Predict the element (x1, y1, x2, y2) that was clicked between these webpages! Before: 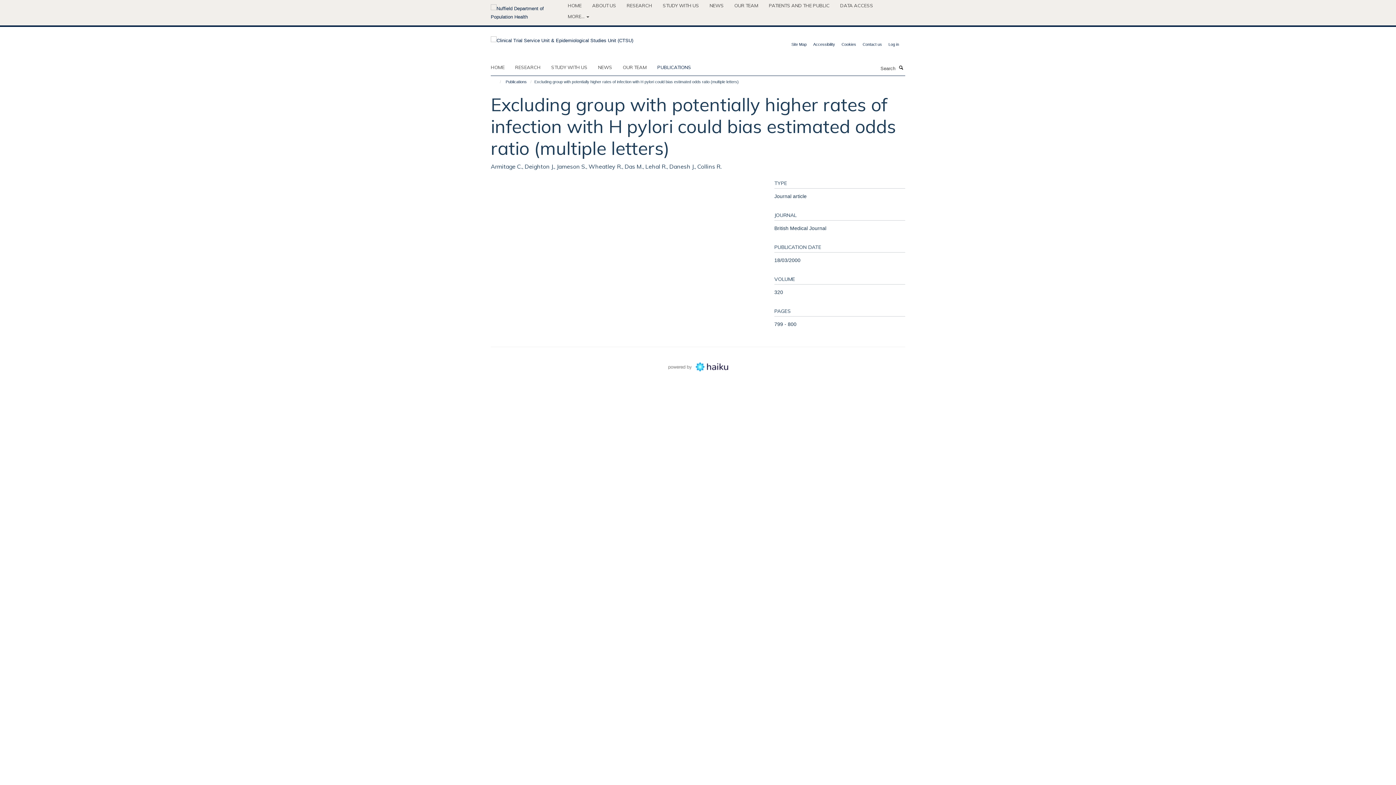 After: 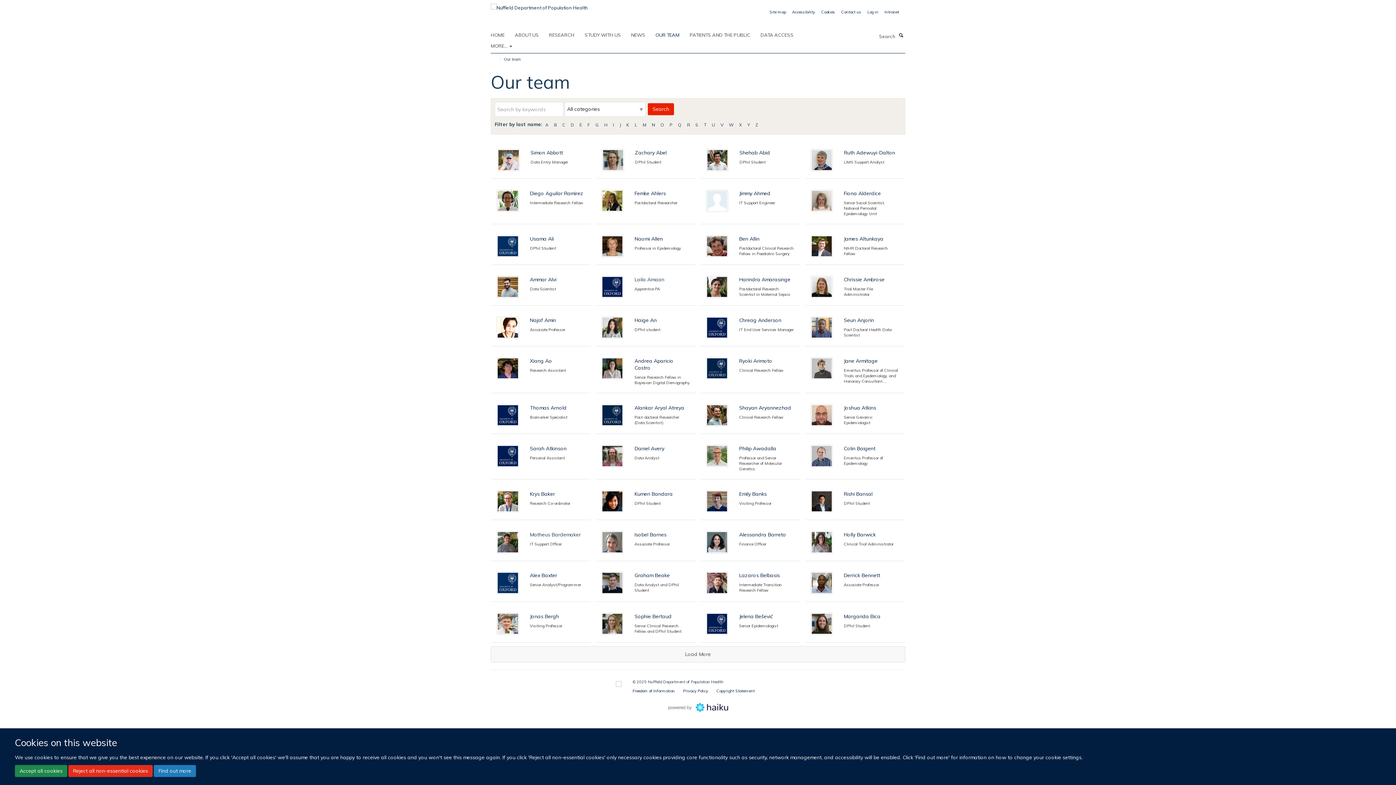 Action: label: OUR TEAM bbox: (734, 0, 767, 10)